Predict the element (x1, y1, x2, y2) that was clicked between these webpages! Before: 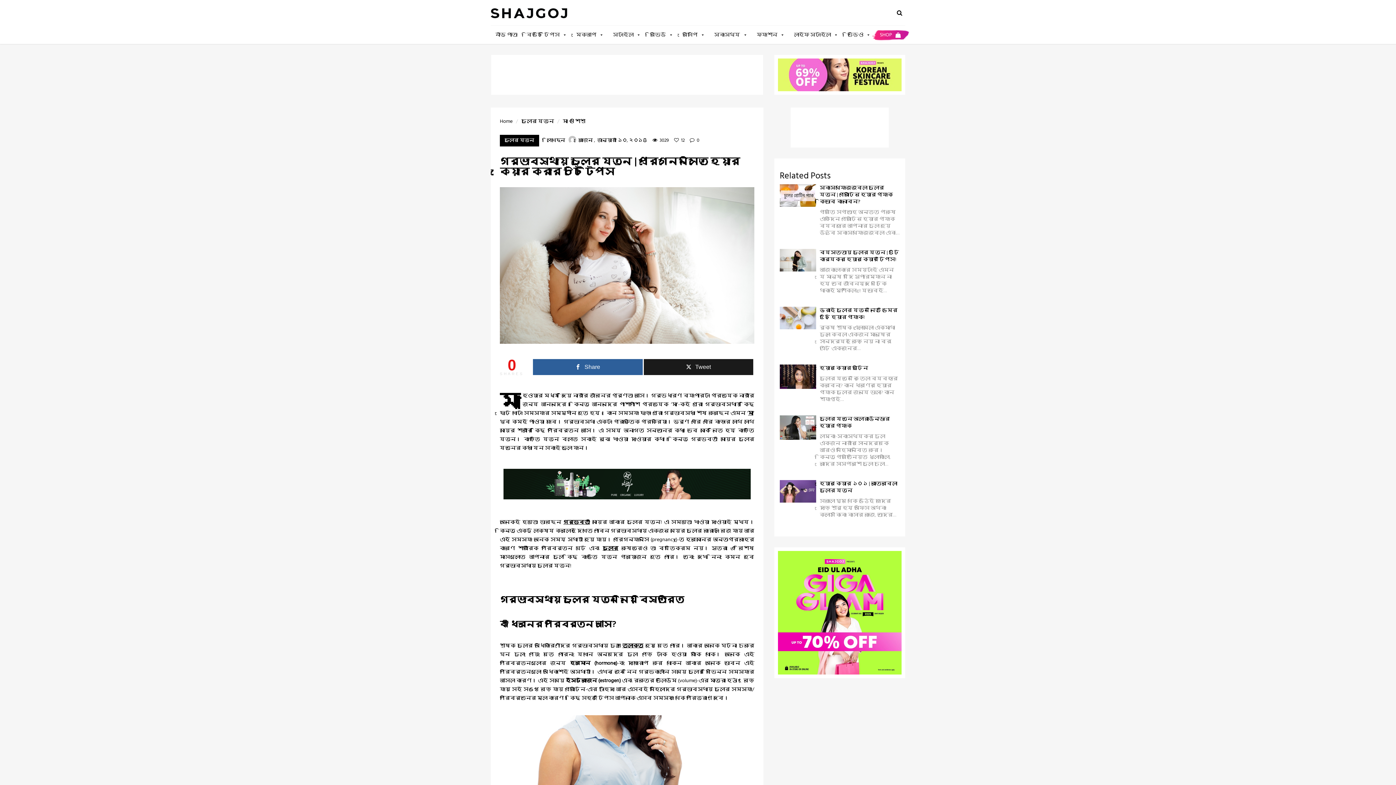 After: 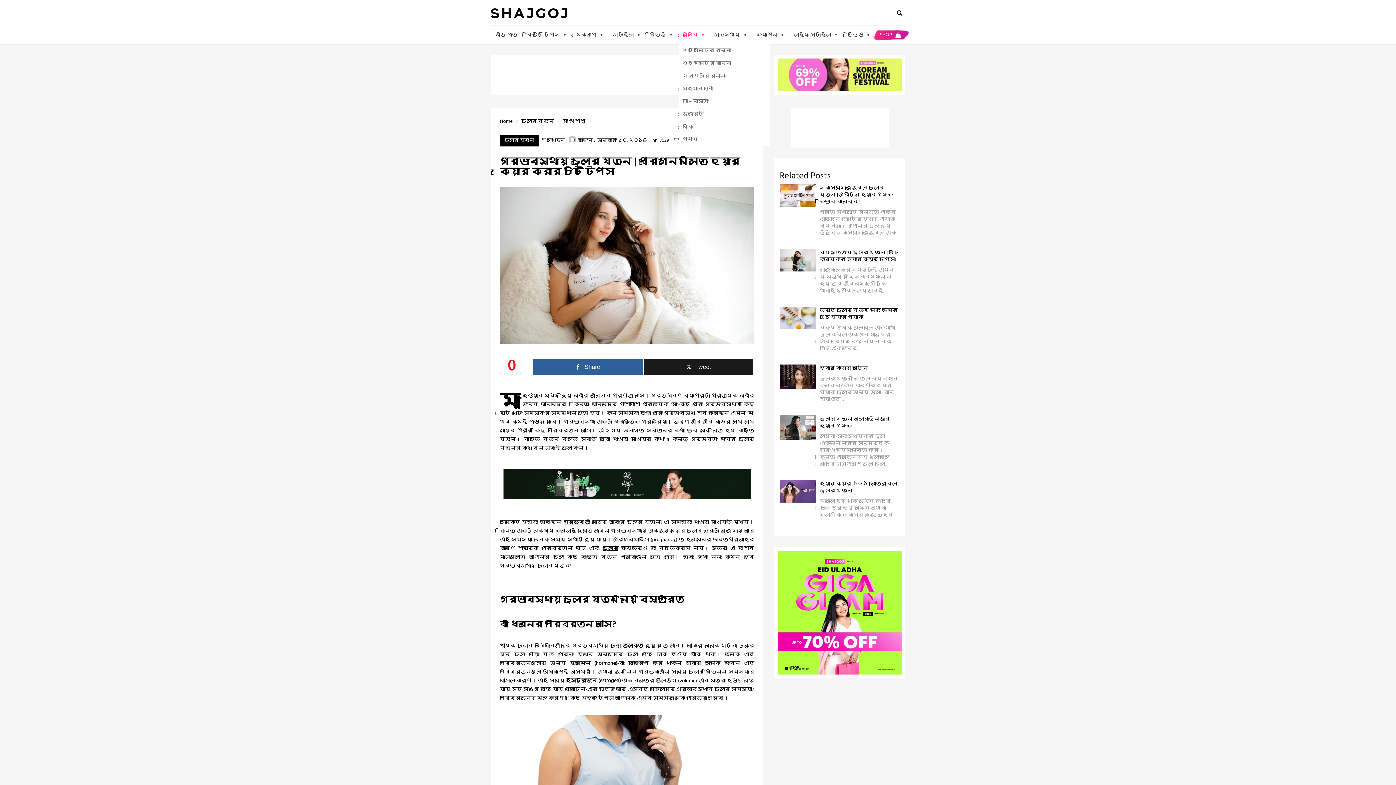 Action: label: রেসিপি bbox: (679, 25, 708, 44)